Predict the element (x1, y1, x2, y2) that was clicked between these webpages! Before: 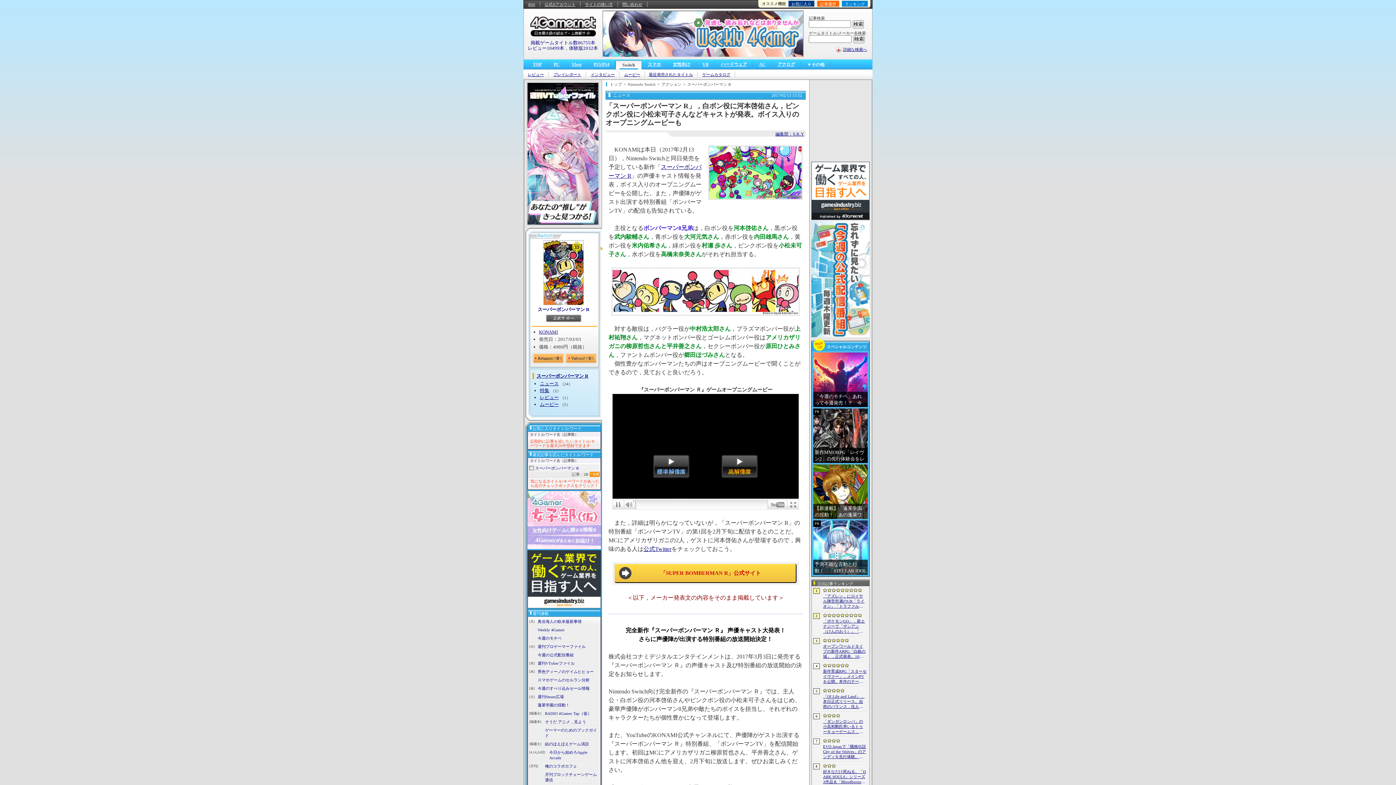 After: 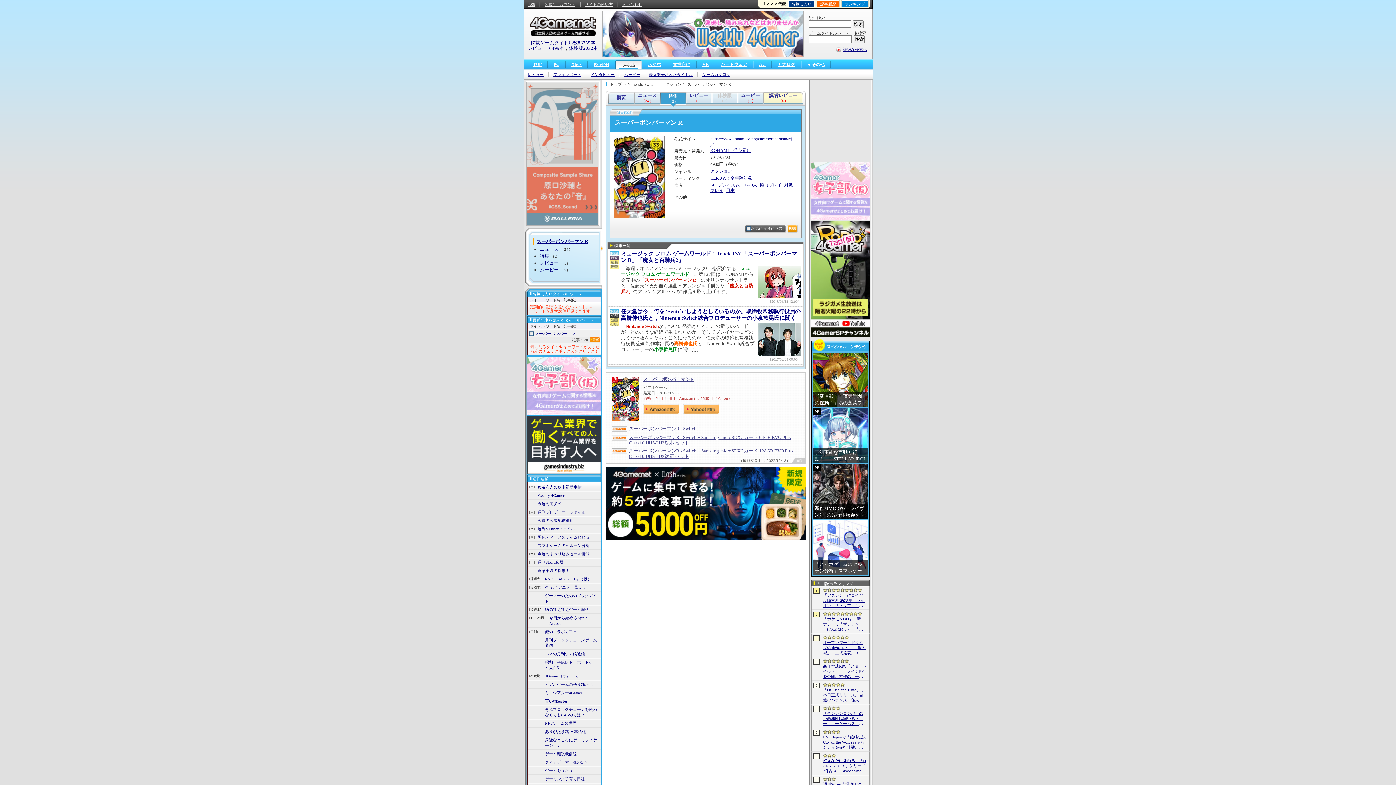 Action: bbox: (540, 388, 549, 393) label: 特集